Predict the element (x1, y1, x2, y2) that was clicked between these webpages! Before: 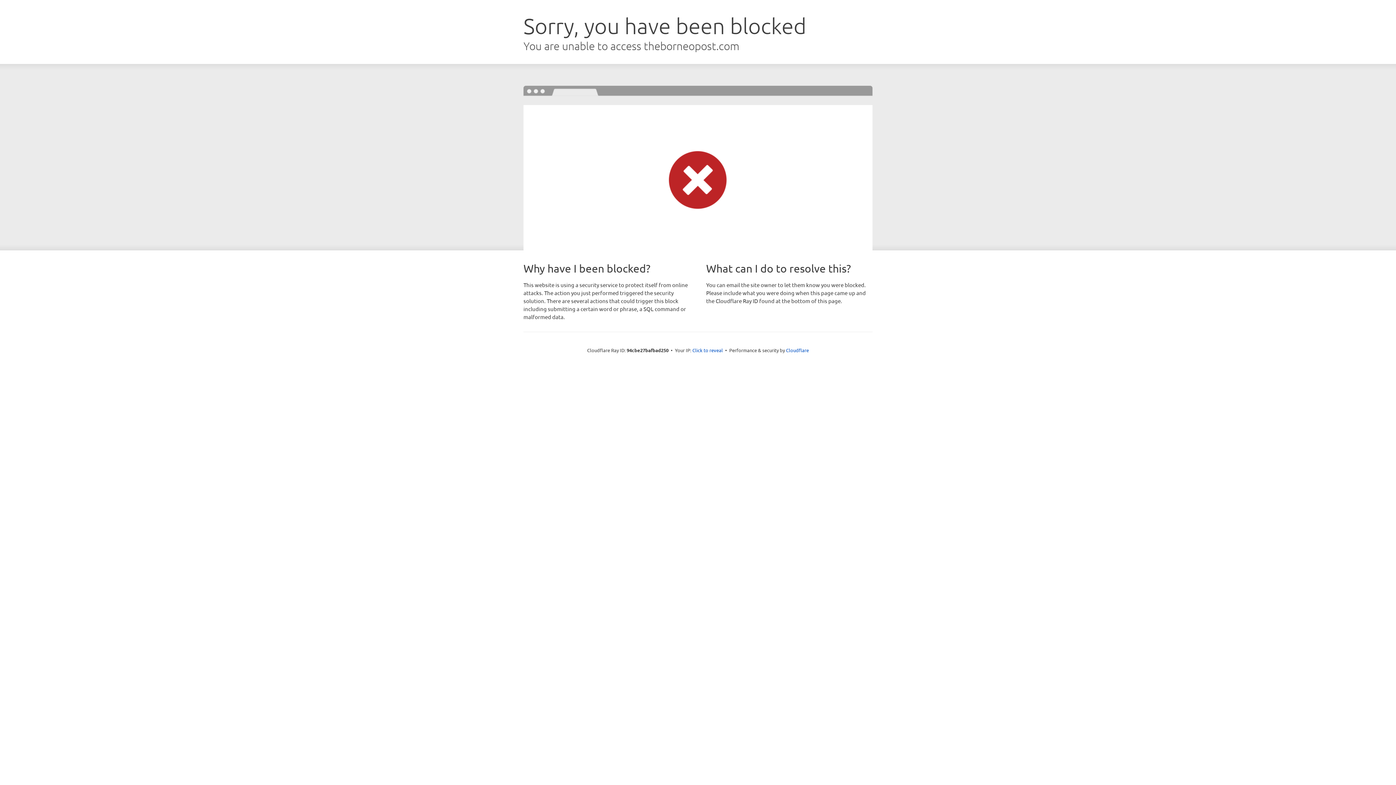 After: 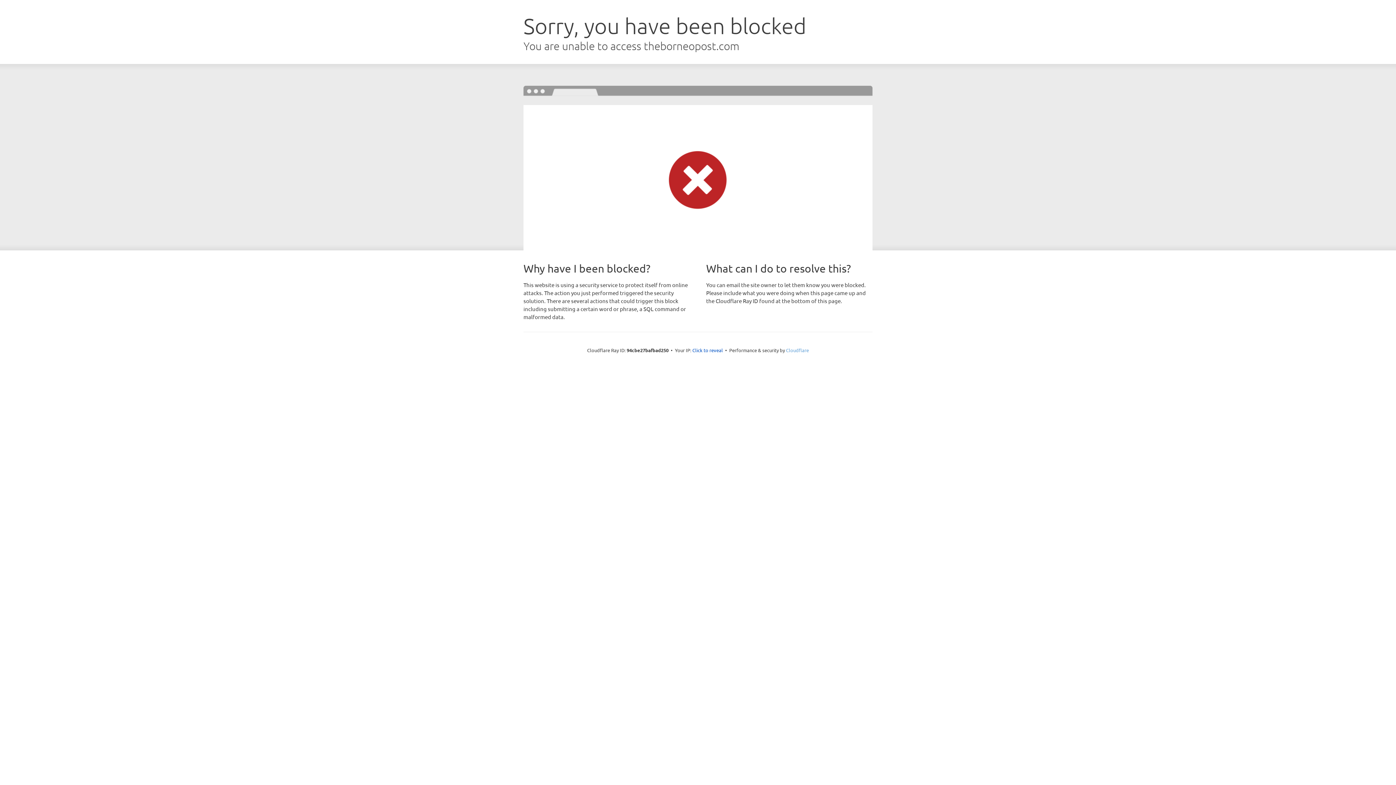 Action: label: Cloudflare bbox: (786, 347, 809, 353)